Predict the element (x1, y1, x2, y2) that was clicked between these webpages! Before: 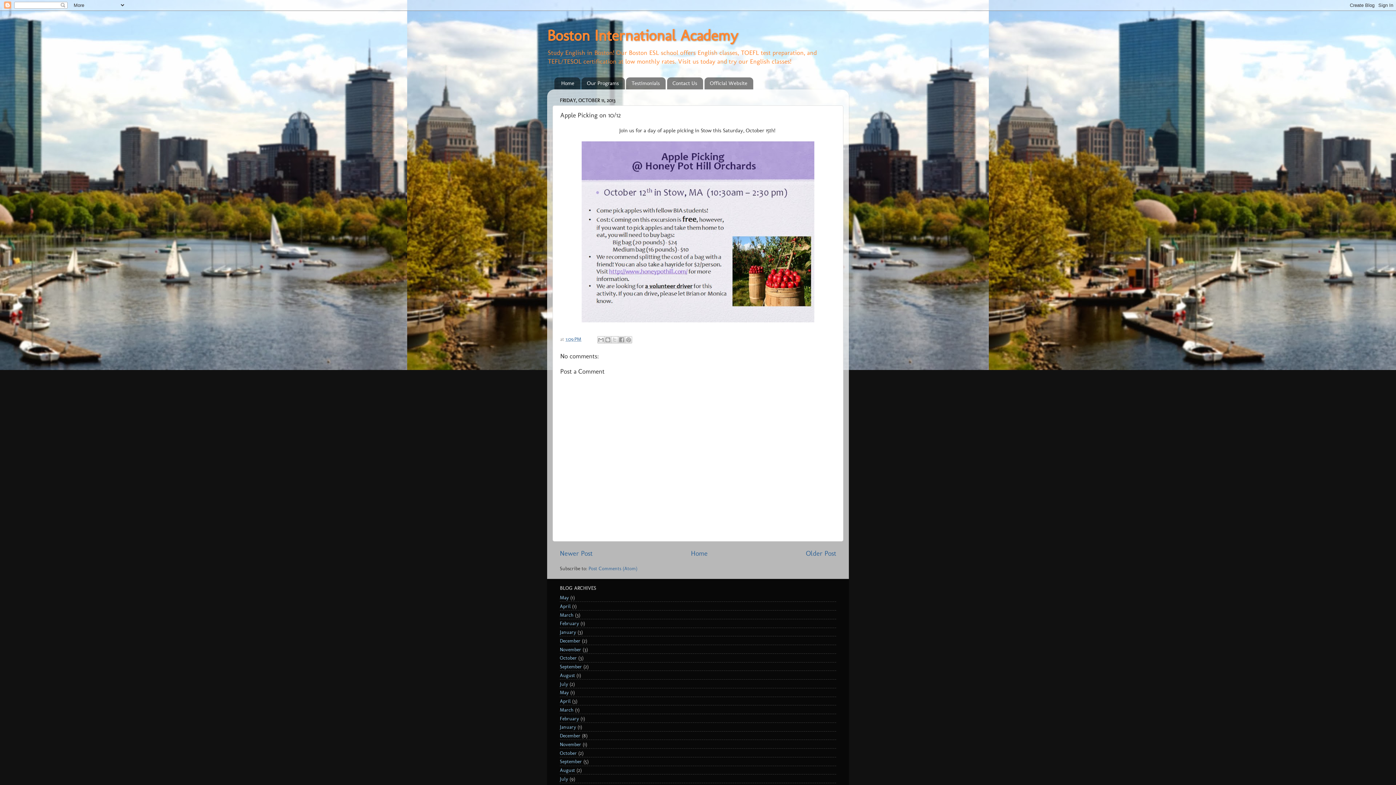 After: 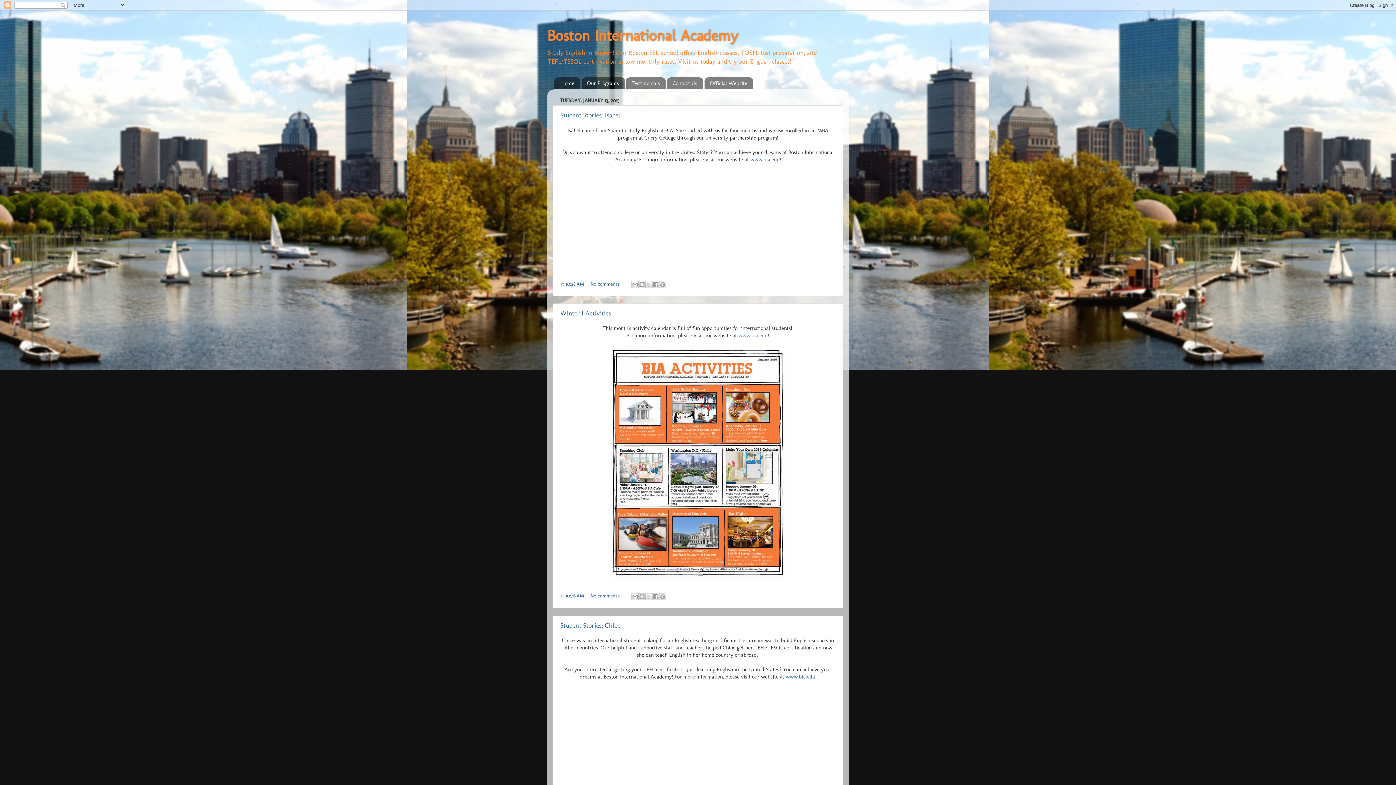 Action: label: January bbox: (560, 629, 576, 635)